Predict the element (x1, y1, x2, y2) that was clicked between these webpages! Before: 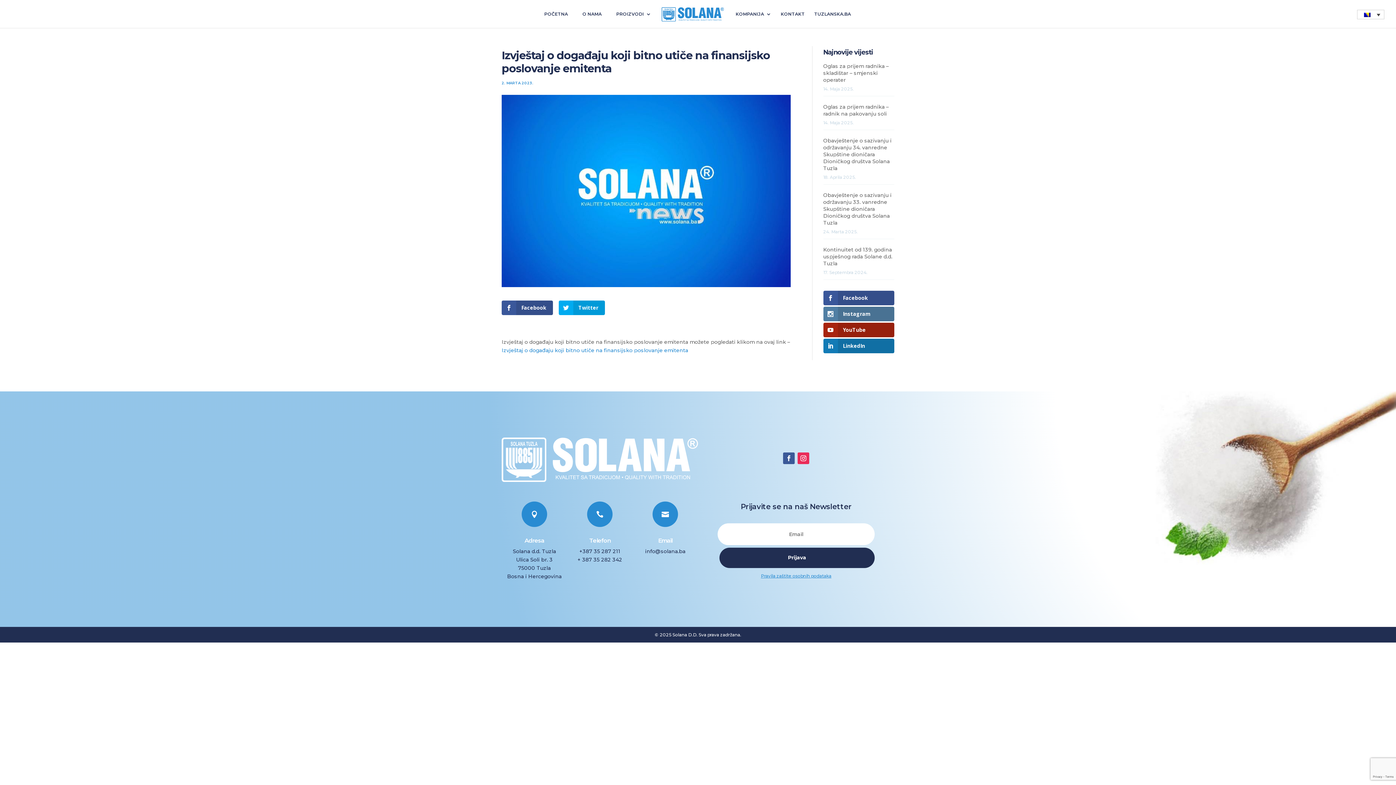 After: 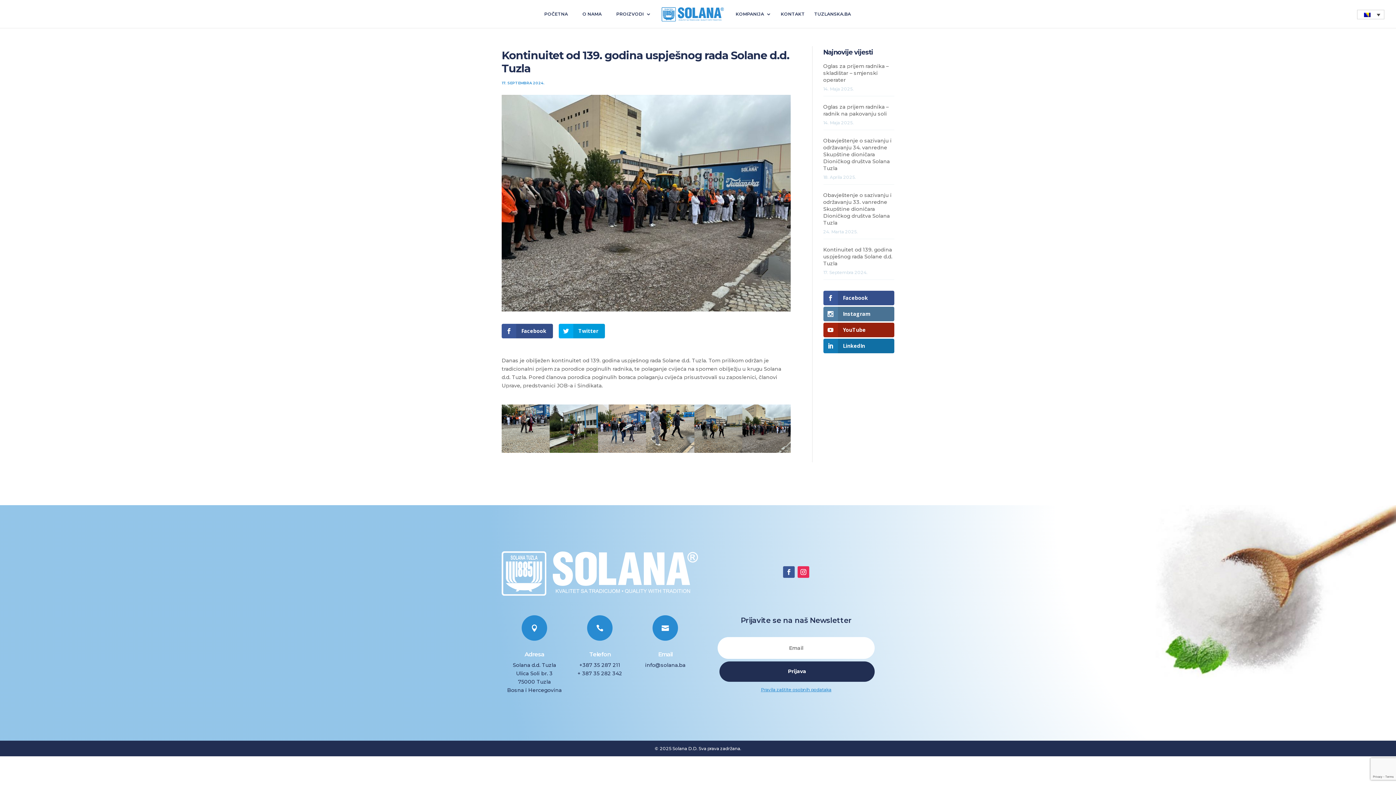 Action: label: Kontinuitet od 139. godina uspješnog rada Solane d.d. Tuzla bbox: (823, 246, 894, 267)